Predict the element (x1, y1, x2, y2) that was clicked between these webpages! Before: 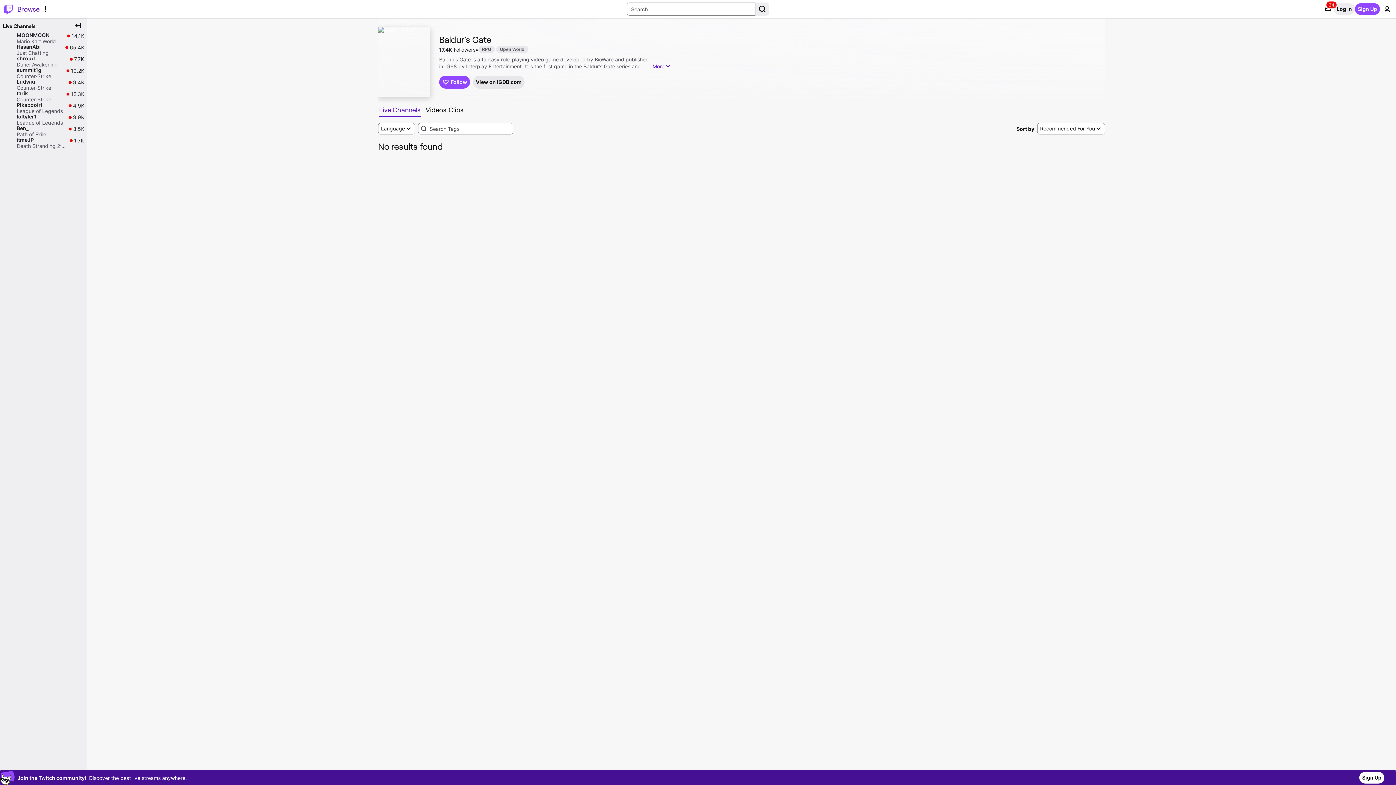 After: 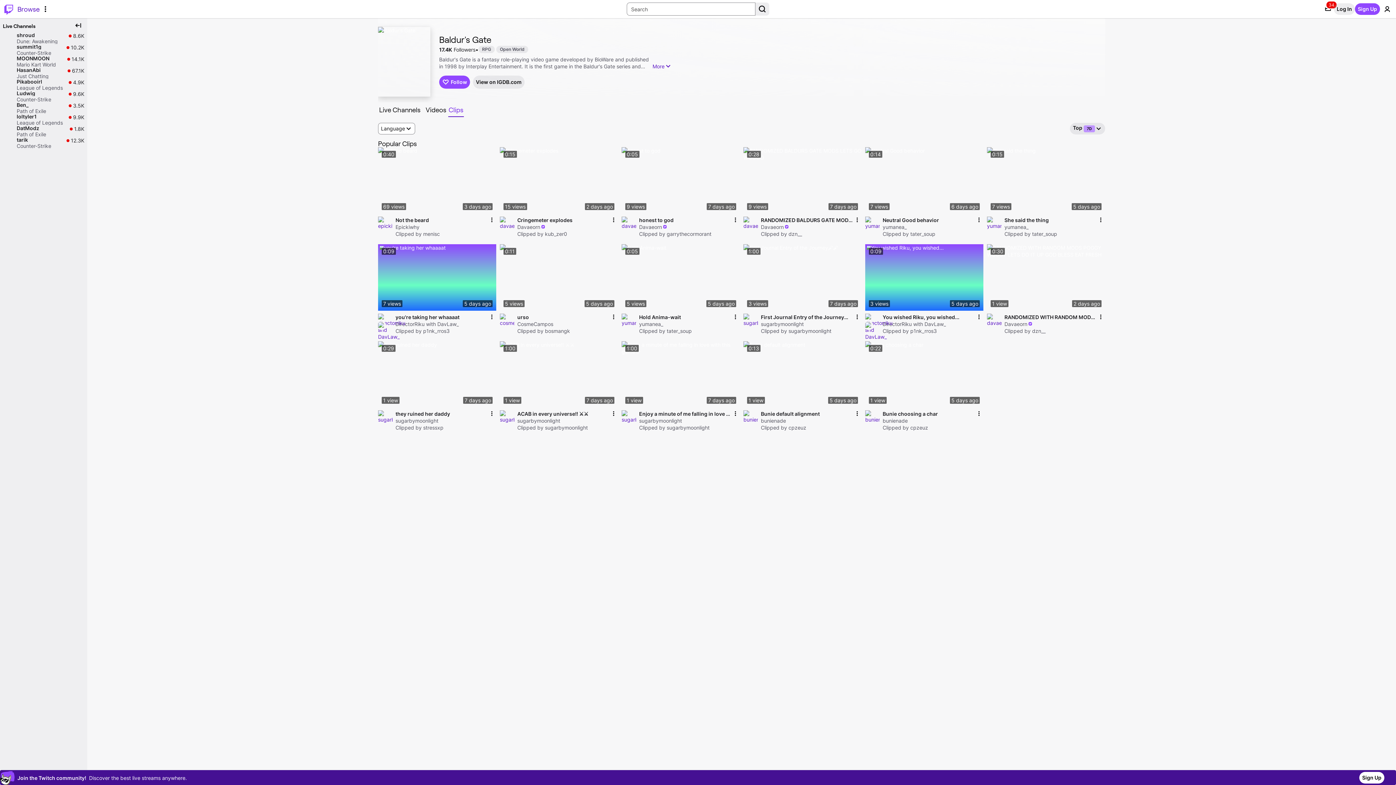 Action: label: Clips bbox: (448, 104, 464, 115)